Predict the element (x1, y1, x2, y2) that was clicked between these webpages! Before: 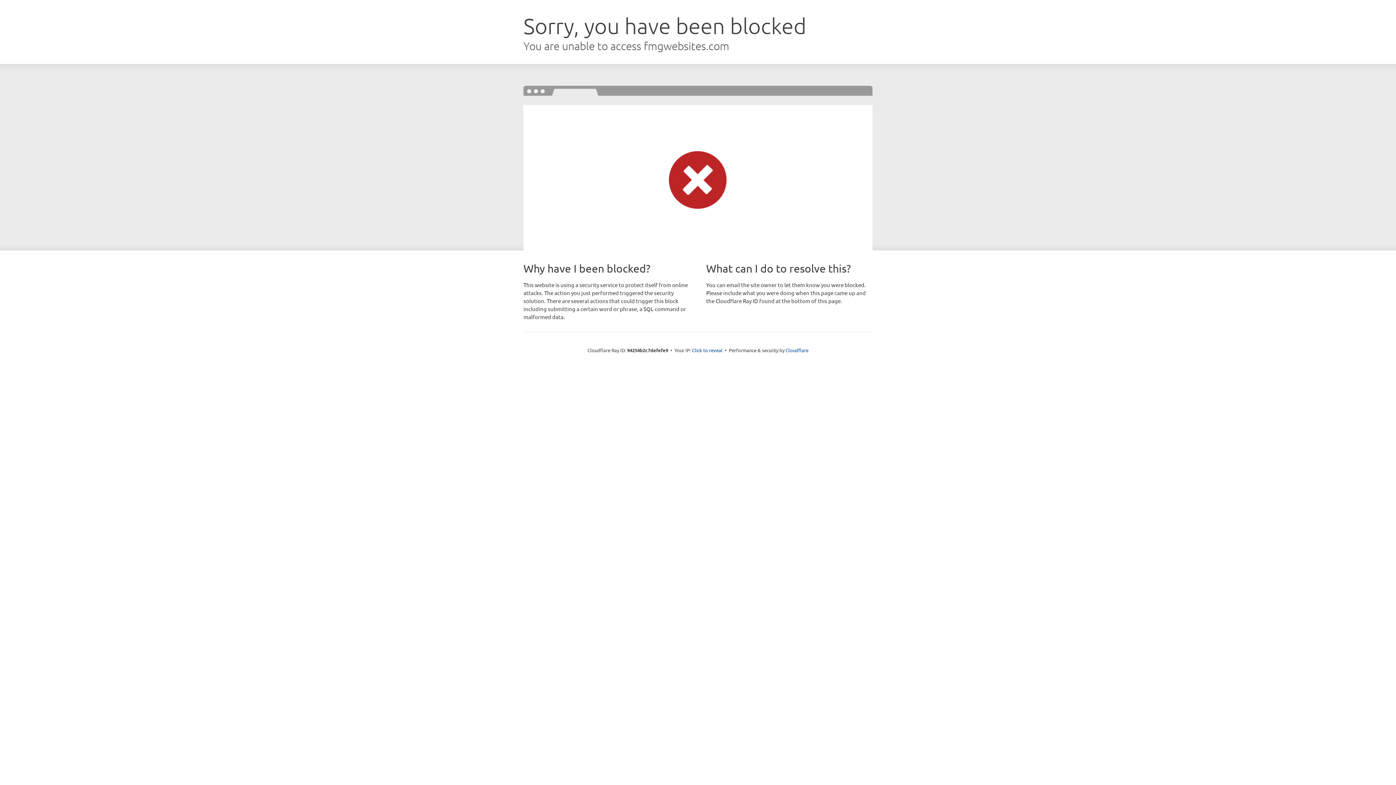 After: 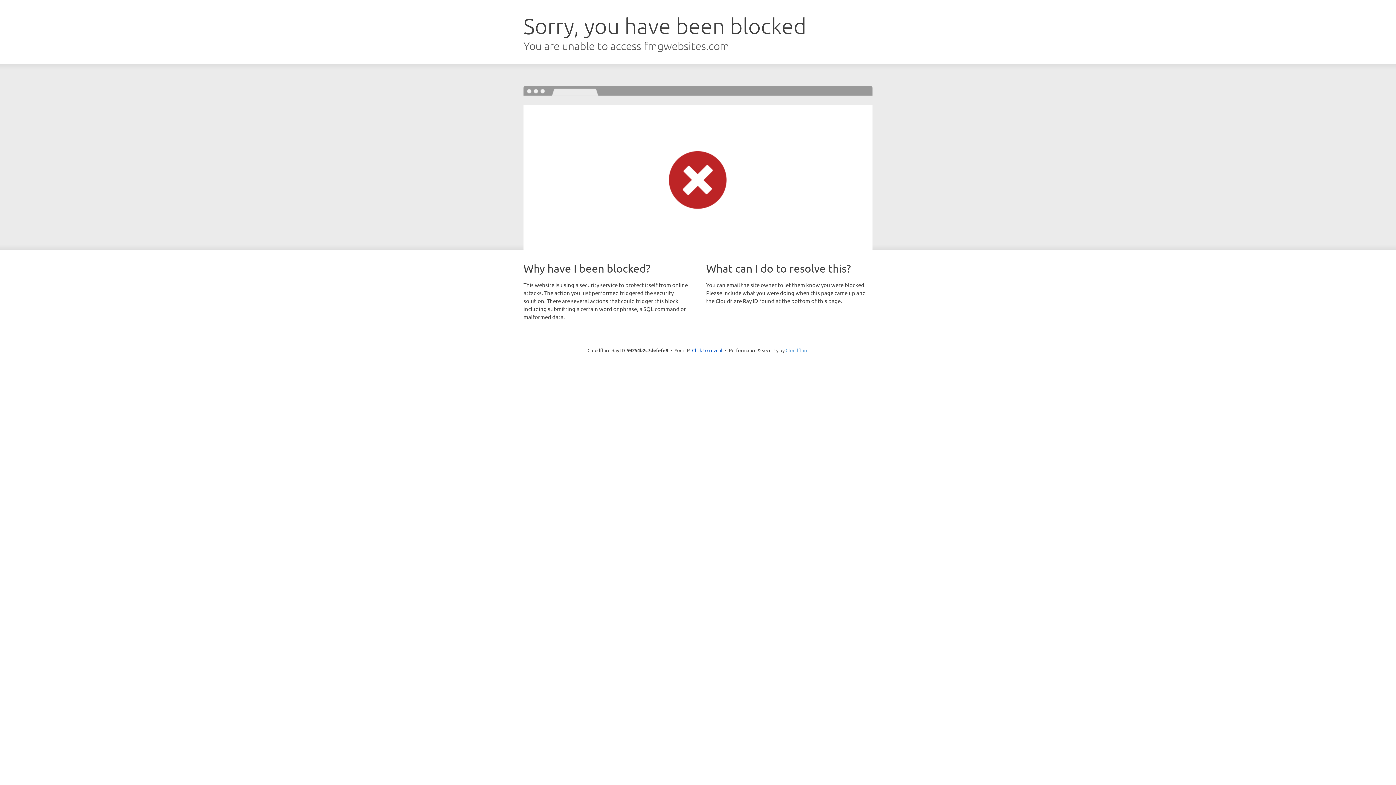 Action: bbox: (785, 347, 808, 353) label: Cloudflare